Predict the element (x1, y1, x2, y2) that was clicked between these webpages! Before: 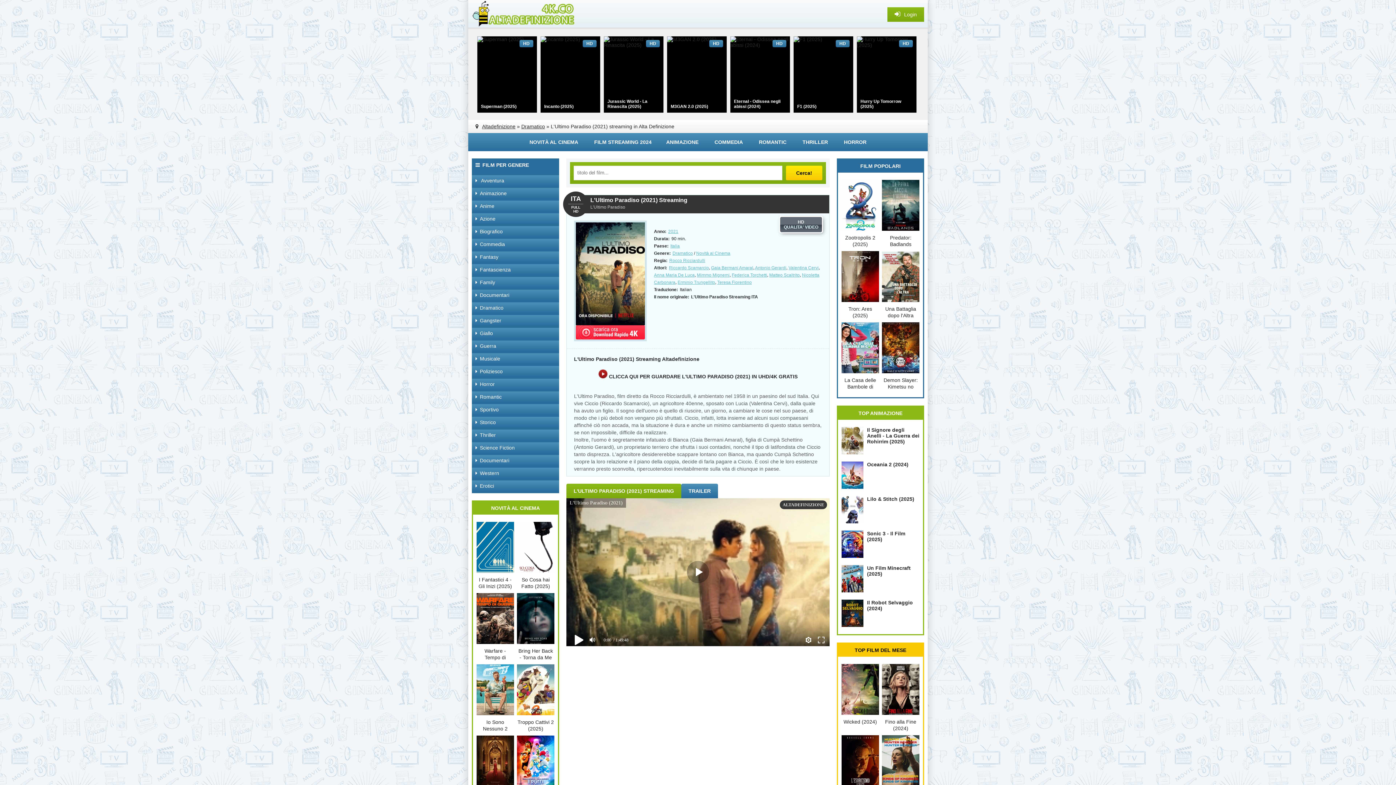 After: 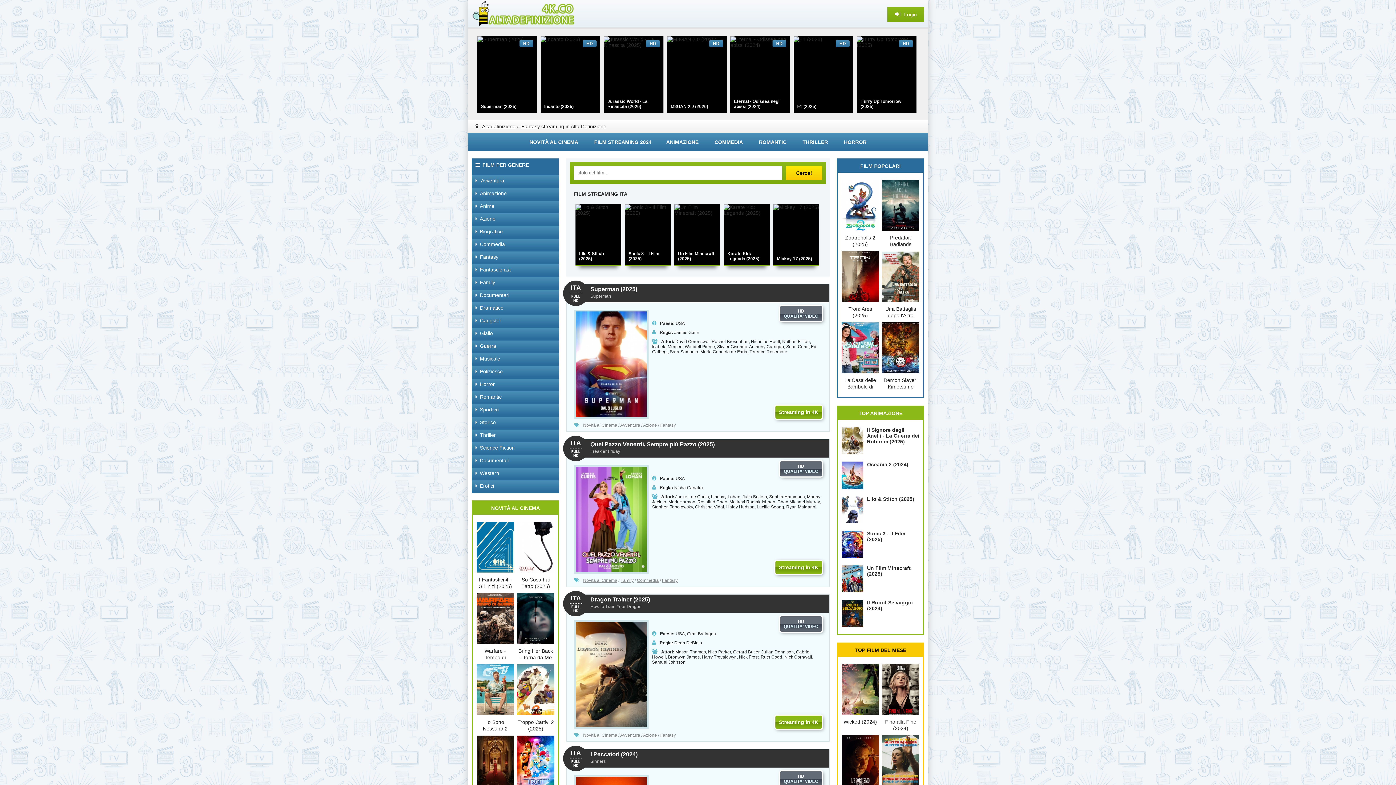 Action: bbox: (472, 251, 559, 262) label: Fantasy